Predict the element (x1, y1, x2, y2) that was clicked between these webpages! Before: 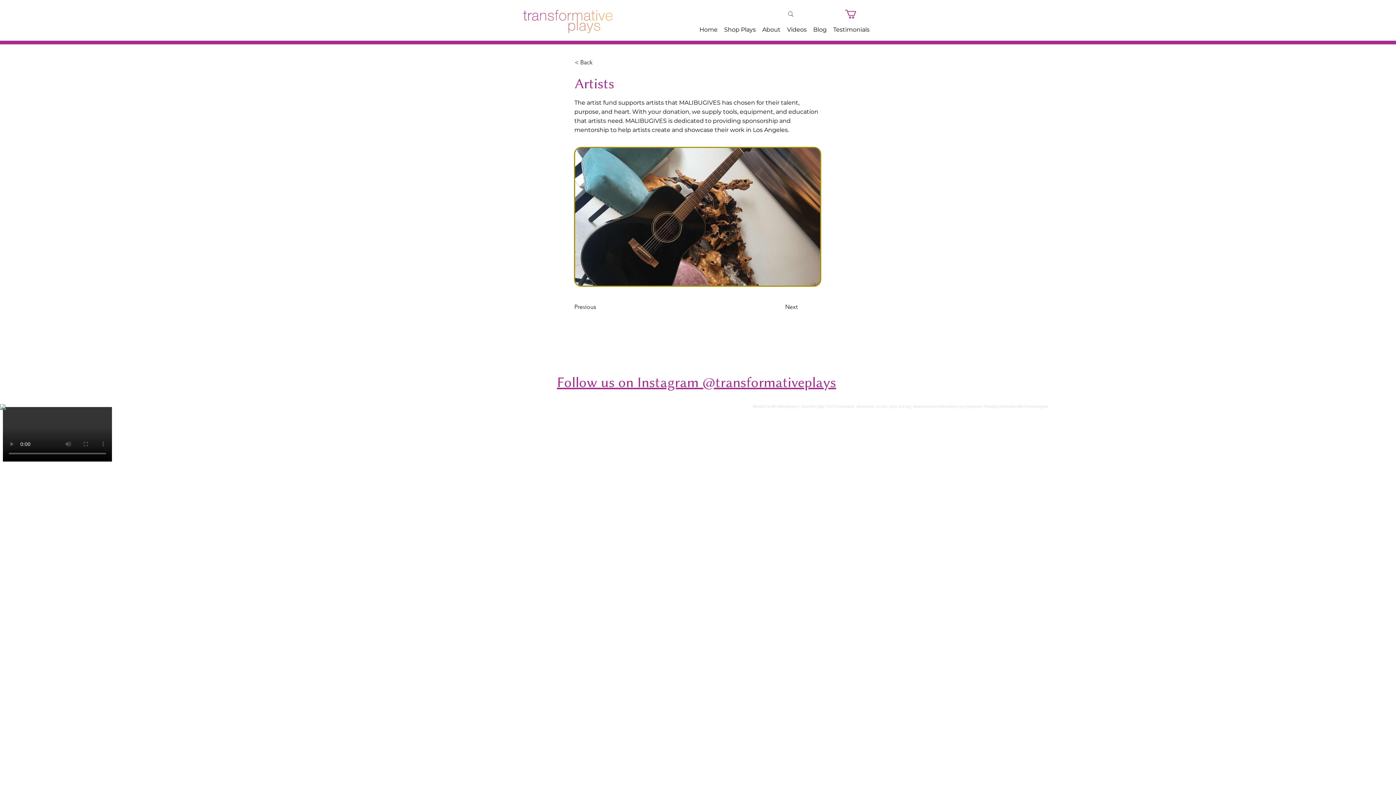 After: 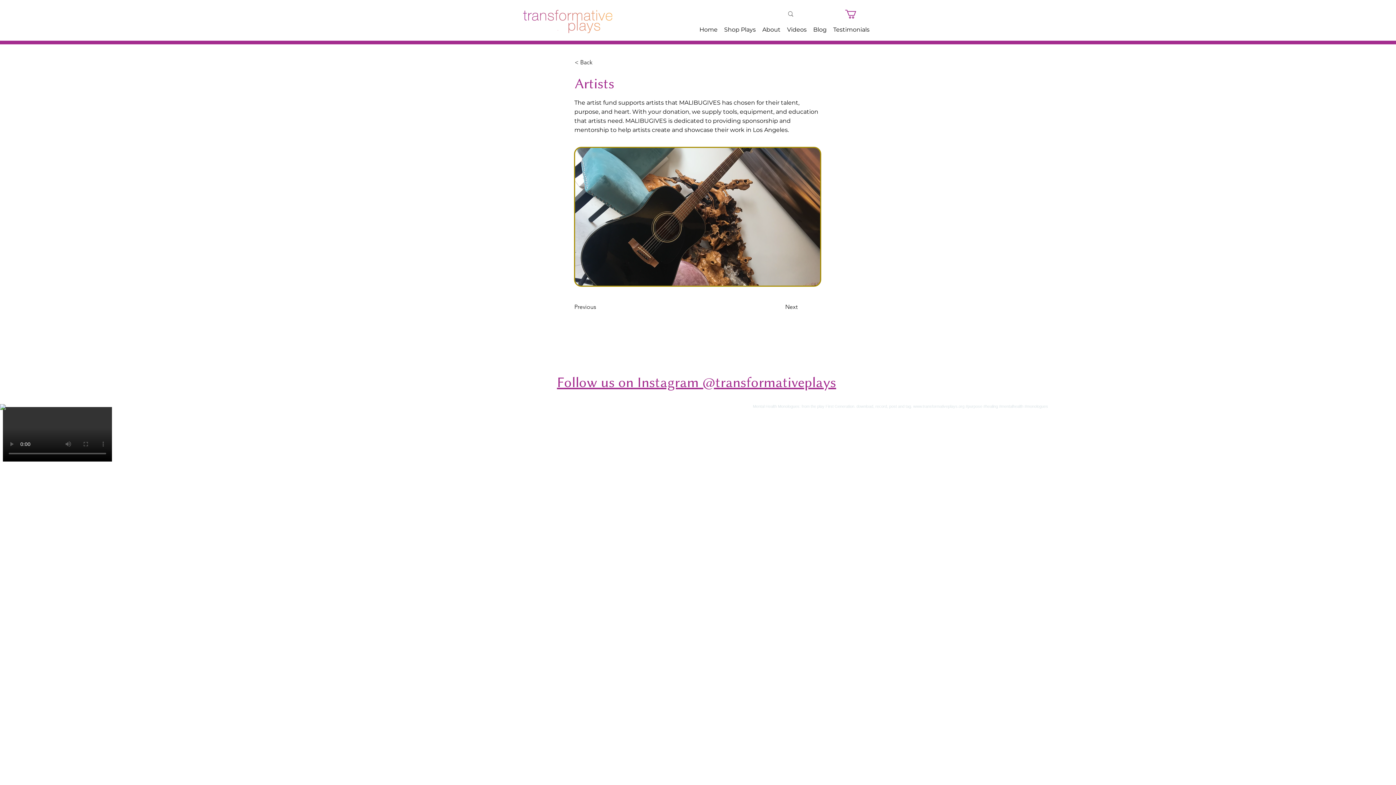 Action: bbox: (557, 374, 836, 390) label: Follow us on Instagram @transformativeplays